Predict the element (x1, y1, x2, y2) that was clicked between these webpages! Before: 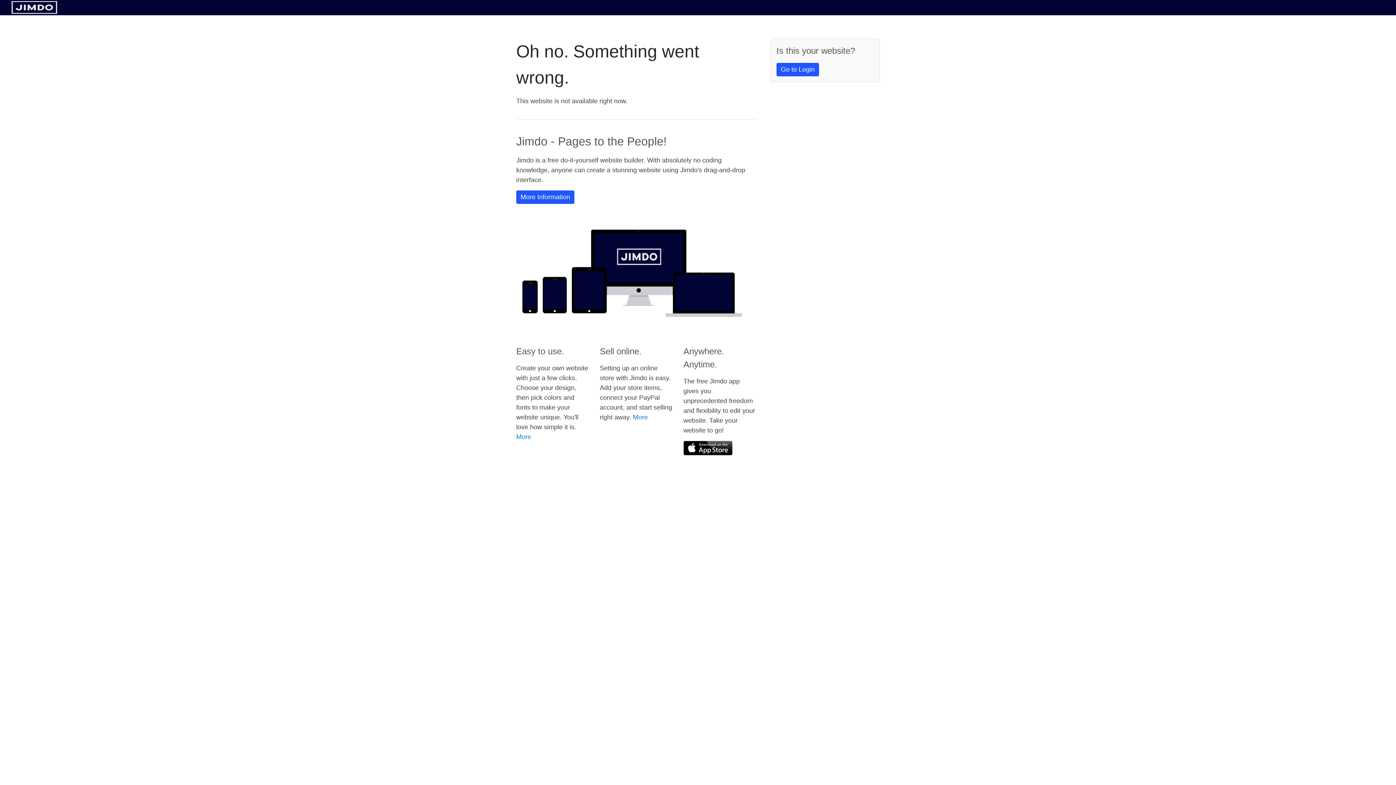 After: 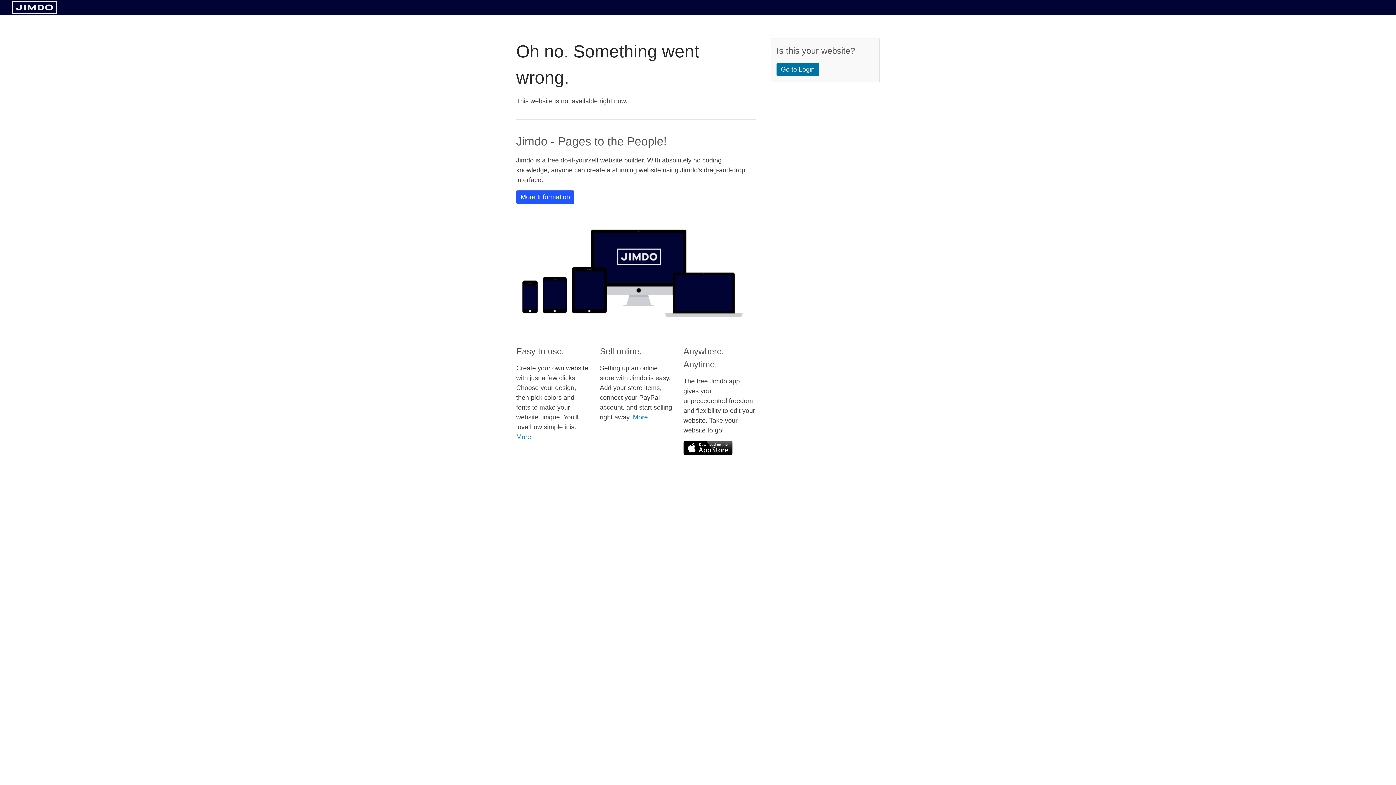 Action: bbox: (776, 62, 819, 76) label: Go to Login